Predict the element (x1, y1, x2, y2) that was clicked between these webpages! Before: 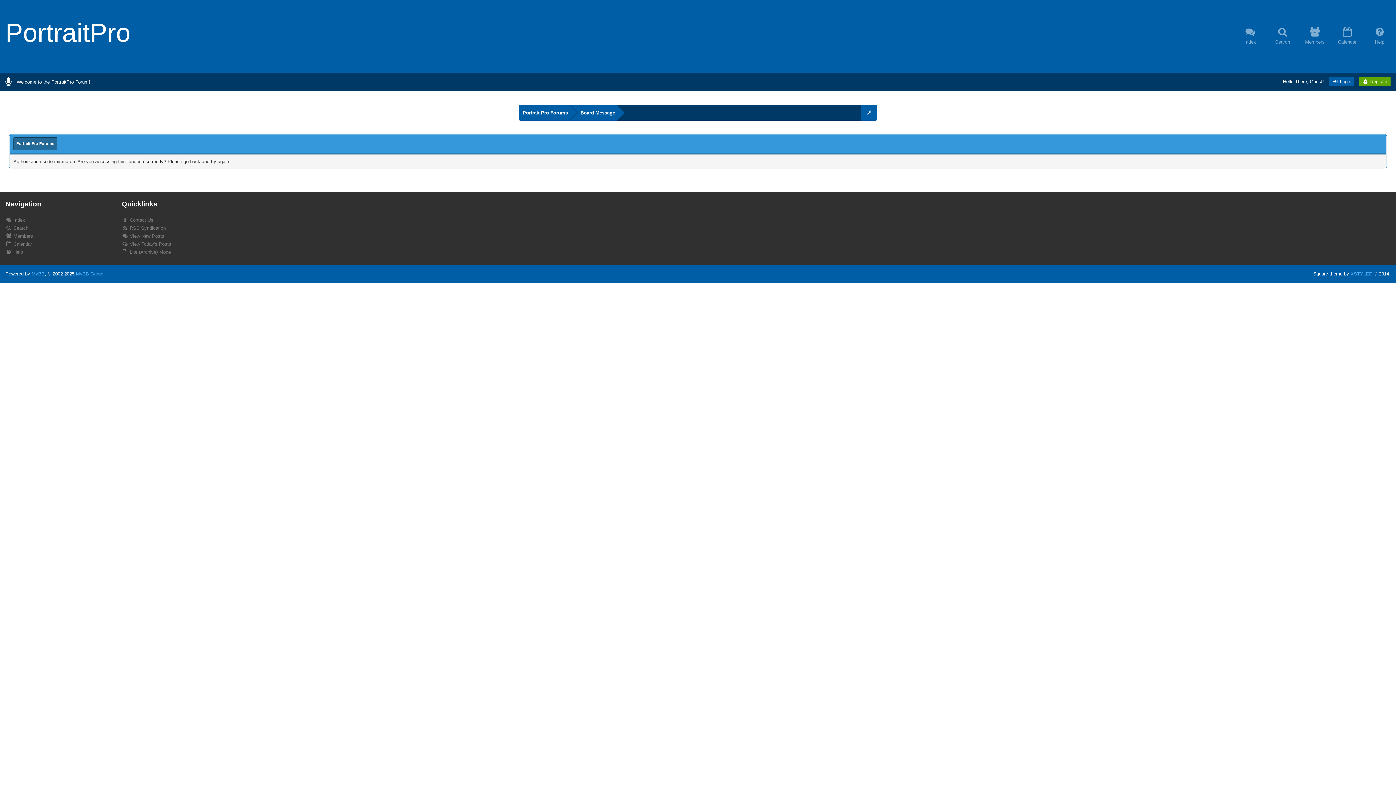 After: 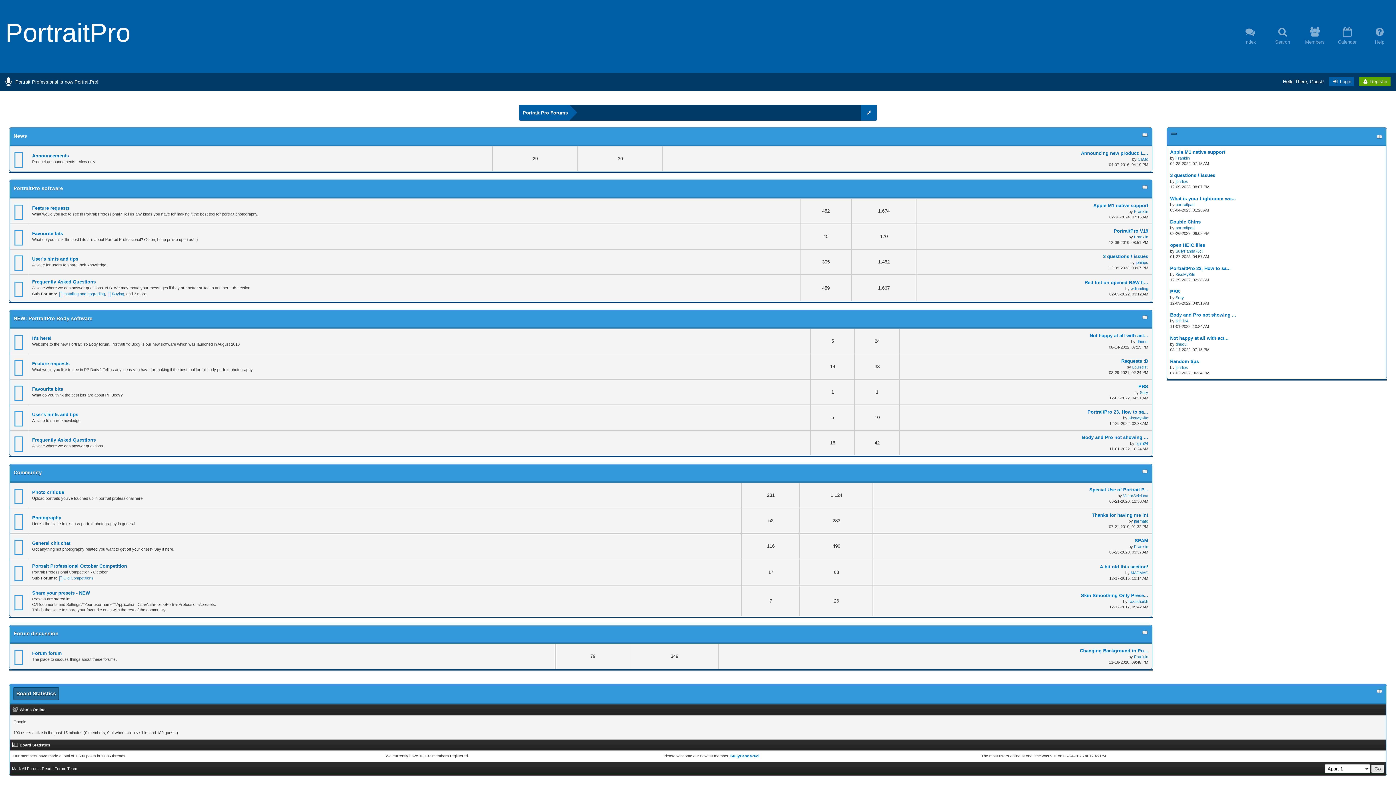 Action: label: Portrait Pro Forums bbox: (519, 104, 569, 121)